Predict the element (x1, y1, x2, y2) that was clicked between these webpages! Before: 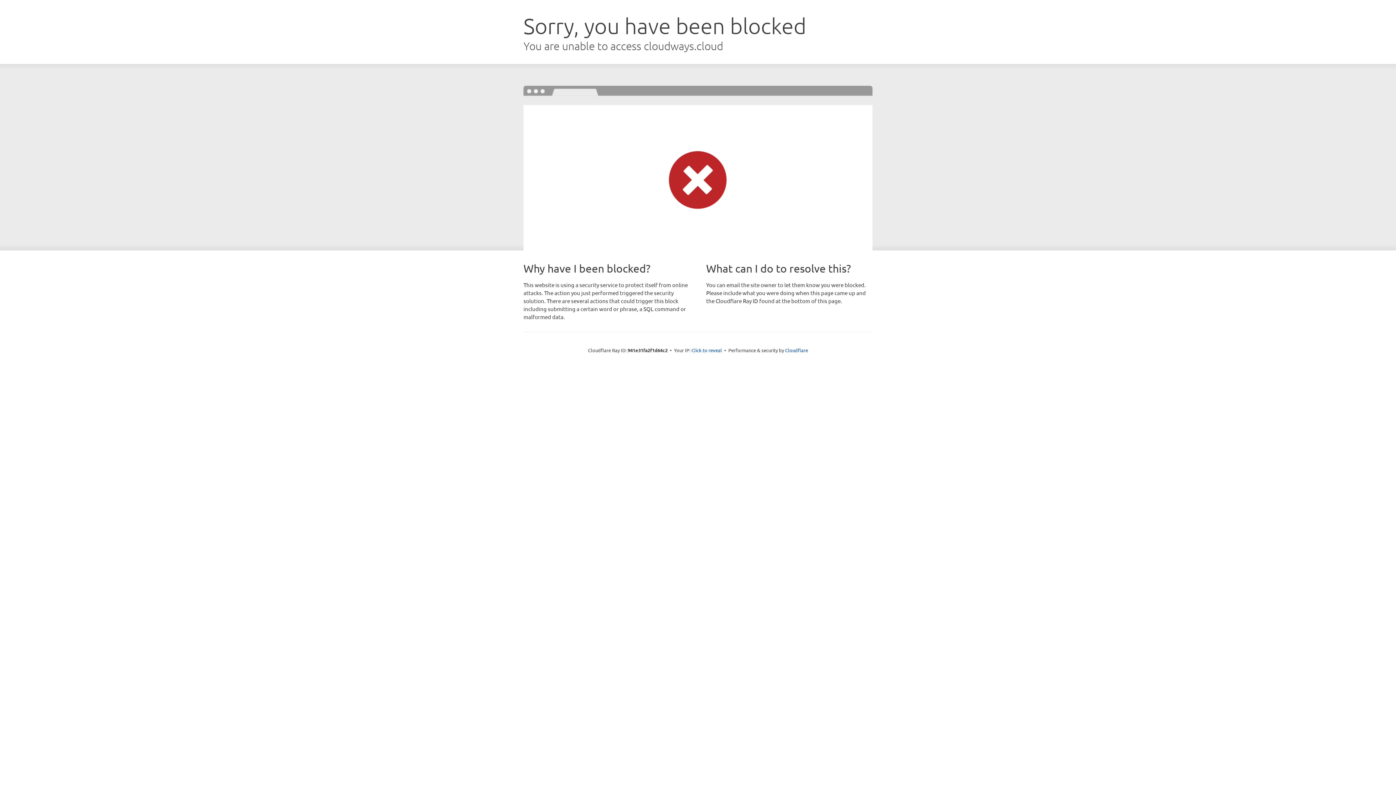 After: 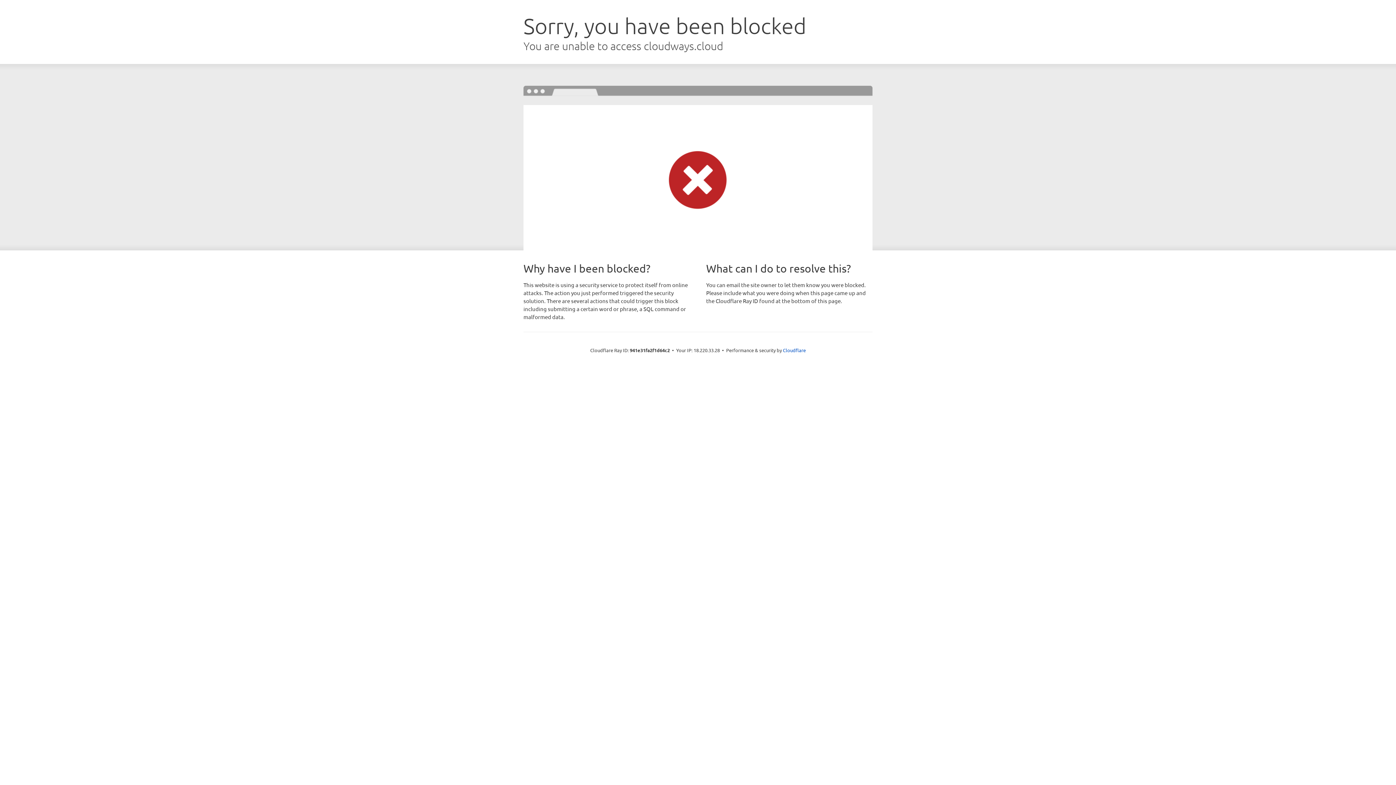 Action: label: Click to reveal bbox: (691, 346, 722, 353)